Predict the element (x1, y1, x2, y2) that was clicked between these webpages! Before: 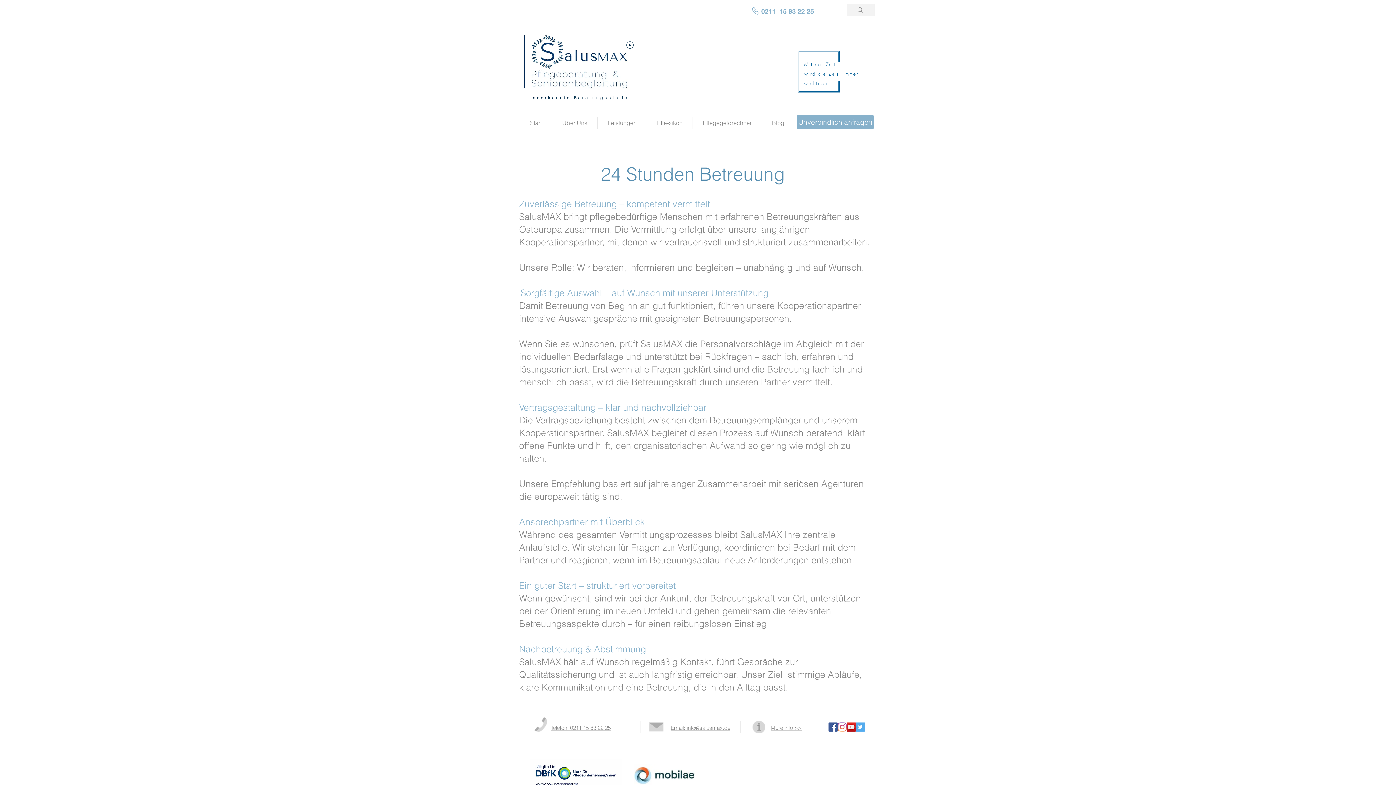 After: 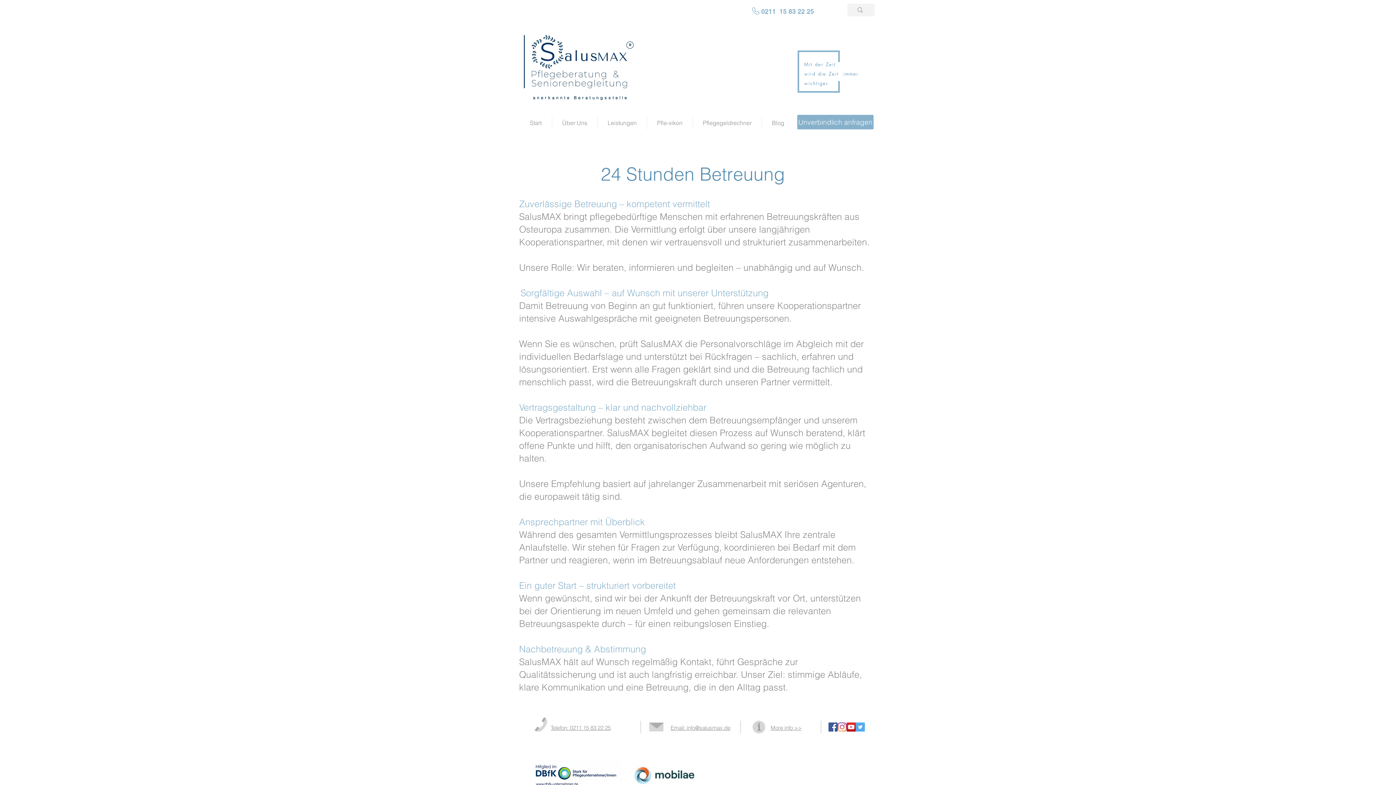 Action: bbox: (856, 722, 865, 732) label: Twitter Social Icon